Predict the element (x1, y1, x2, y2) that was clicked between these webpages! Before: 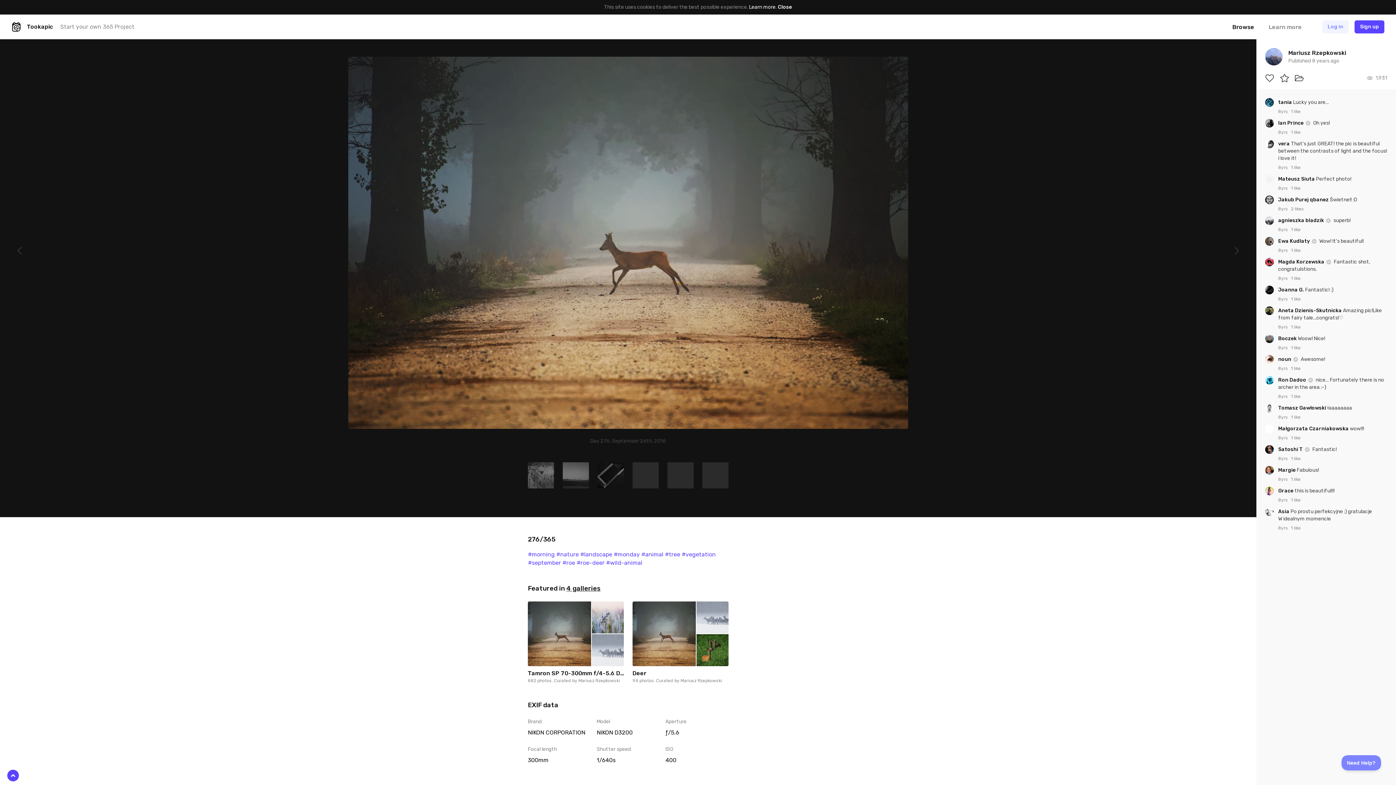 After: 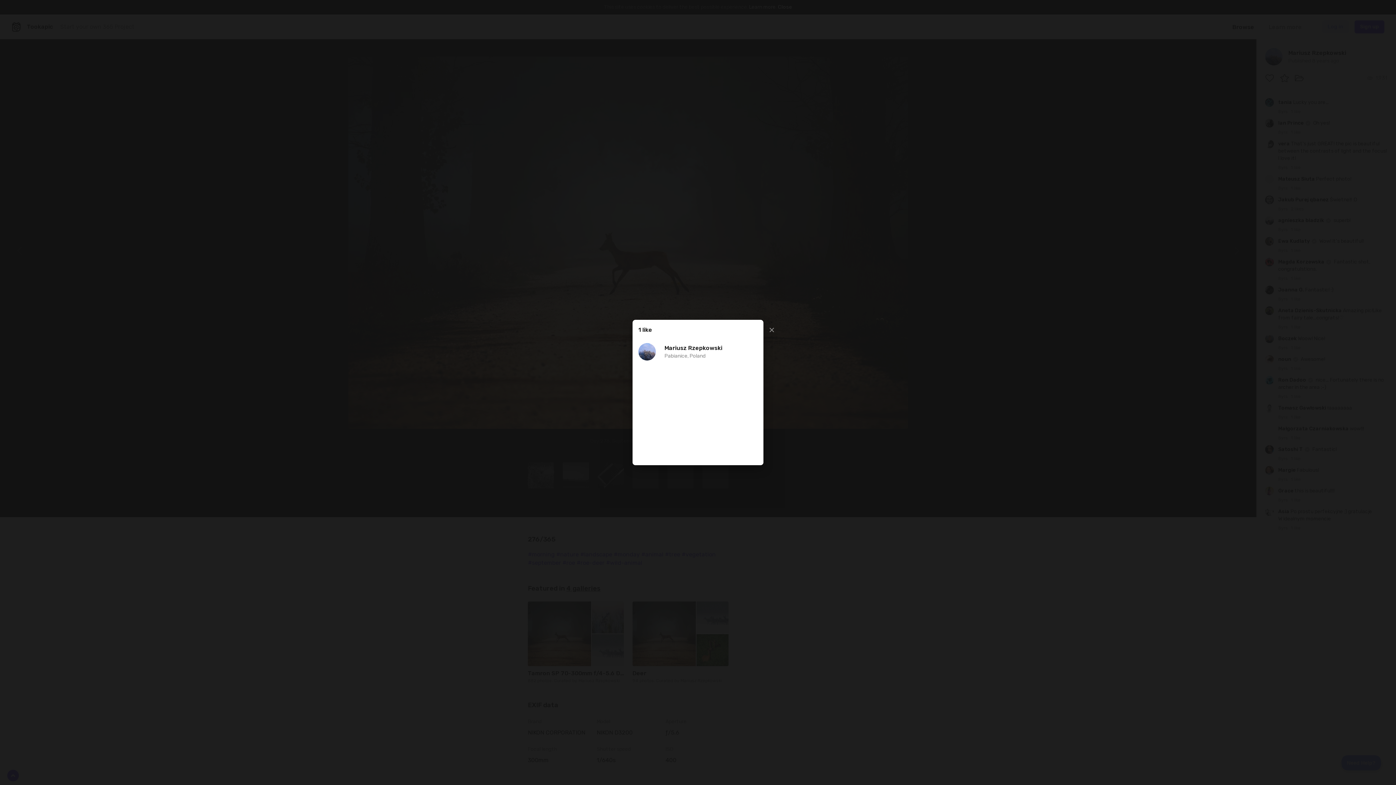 Action: label: 1 like bbox: (1289, 324, 1302, 330)